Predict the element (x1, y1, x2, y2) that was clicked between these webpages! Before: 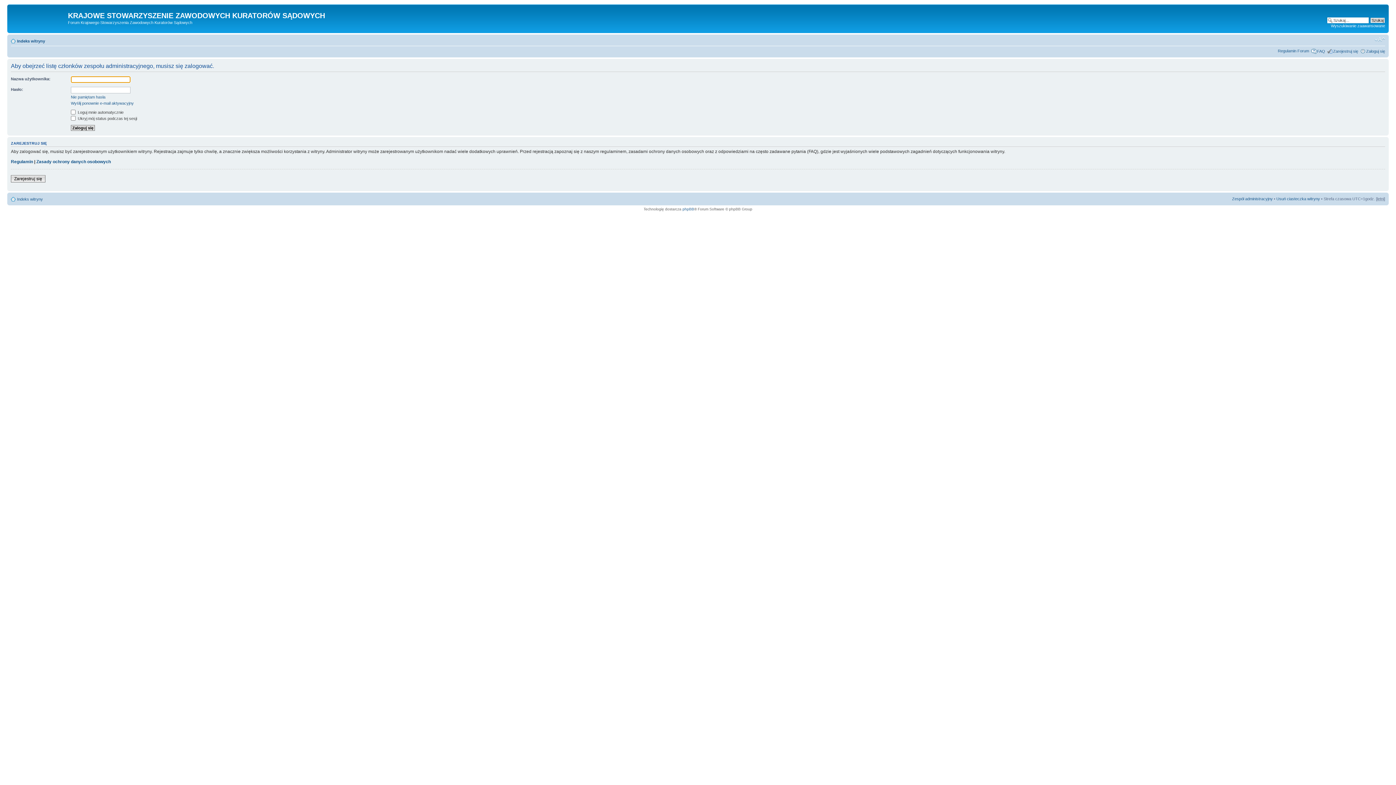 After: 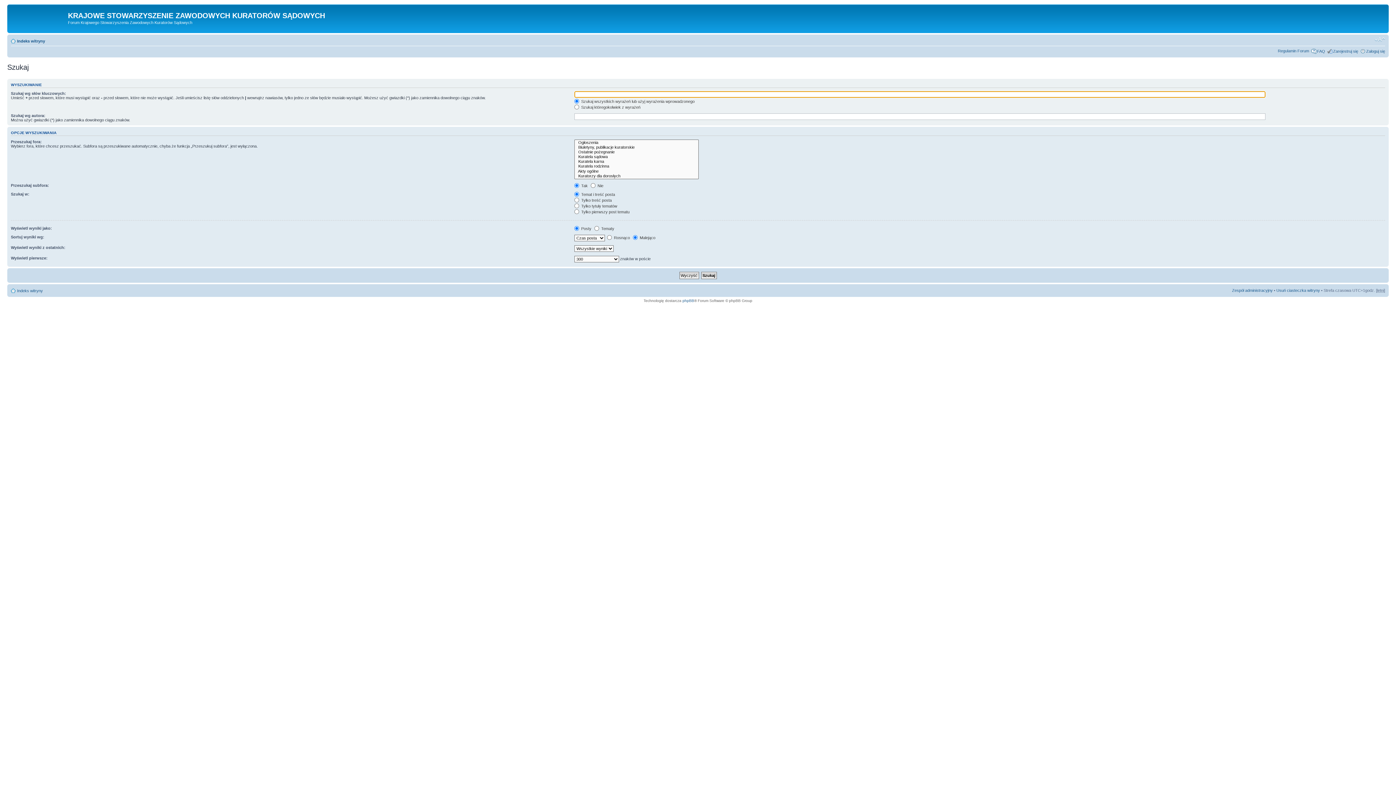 Action: bbox: (1331, 23, 1385, 28) label: Wyszukiwanie zaawansowane